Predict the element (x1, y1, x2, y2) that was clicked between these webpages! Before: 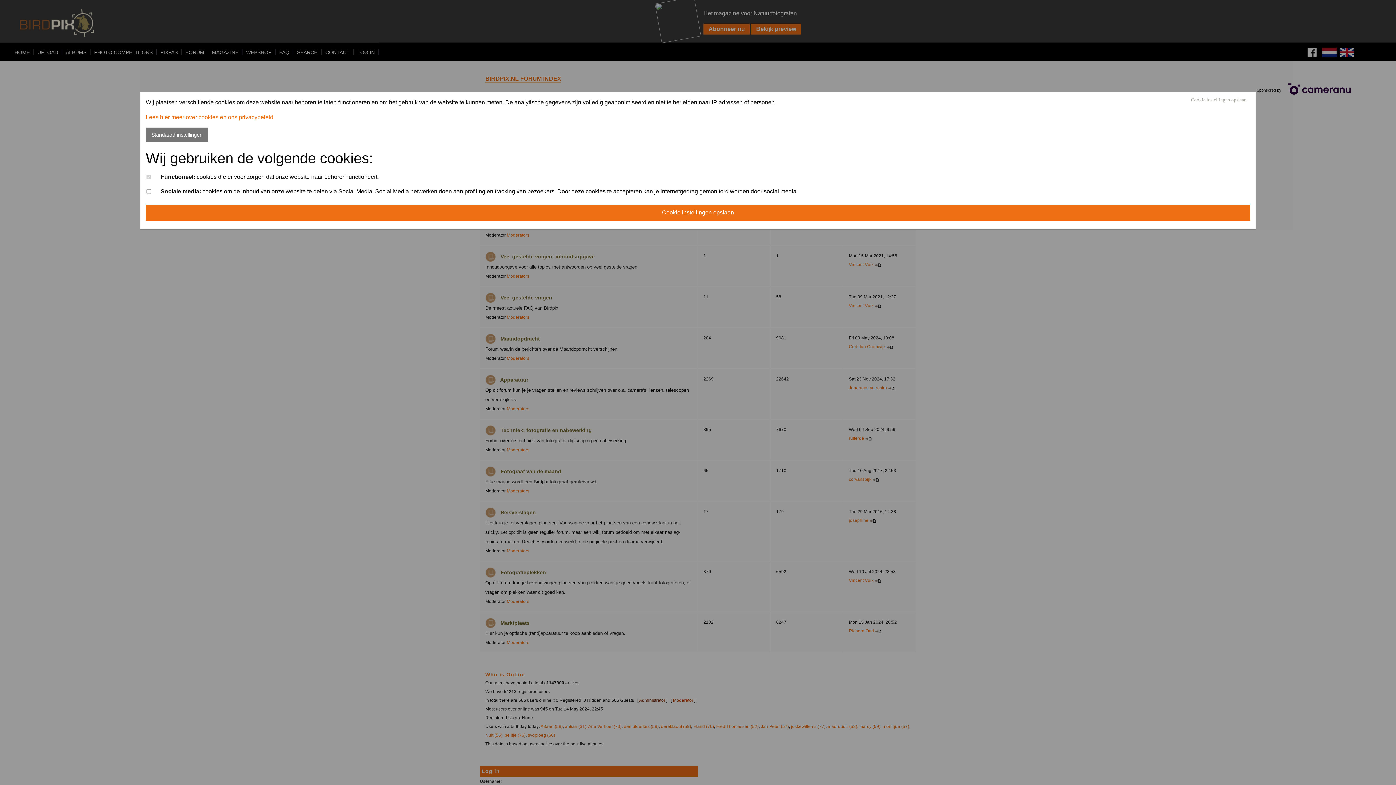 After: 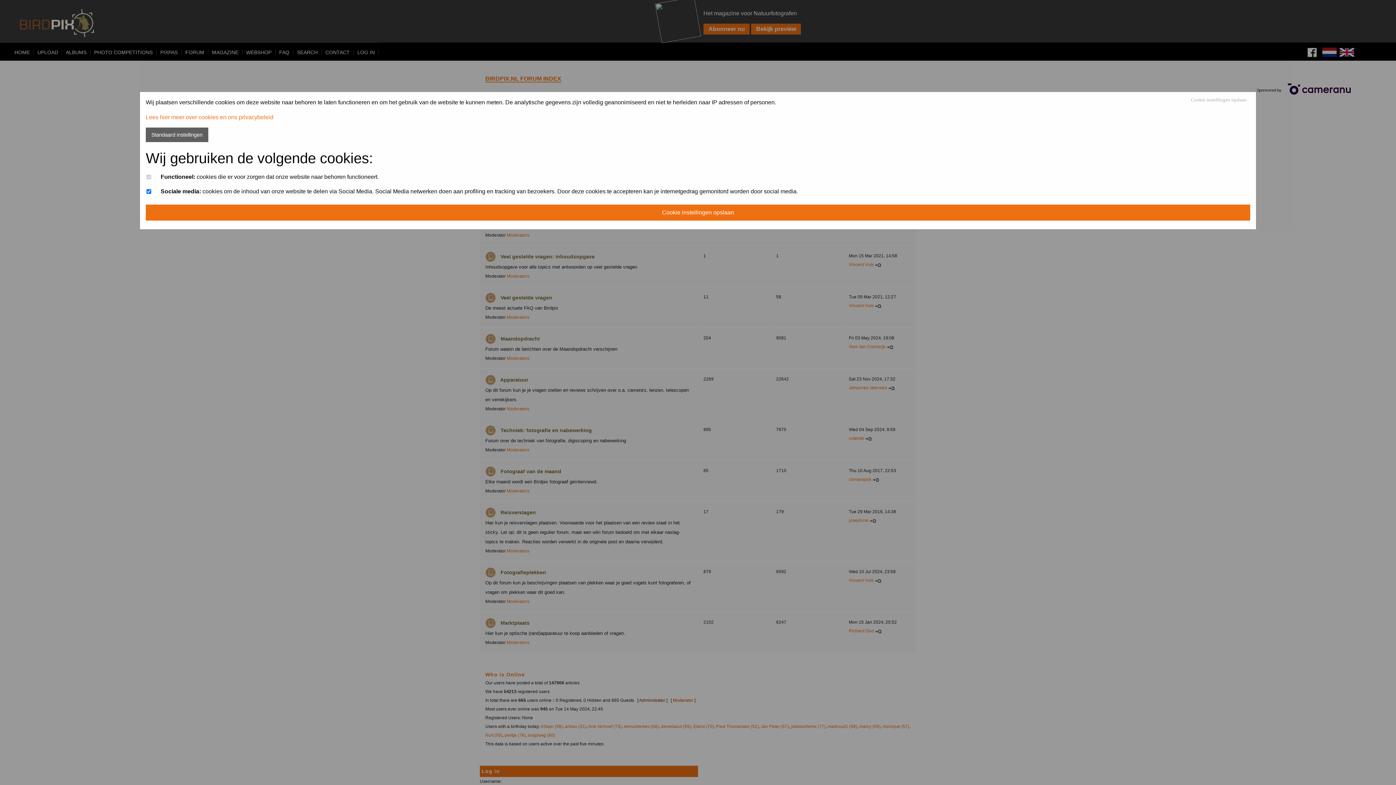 Action: bbox: (145, 127, 208, 142) label: Standaard instellingen